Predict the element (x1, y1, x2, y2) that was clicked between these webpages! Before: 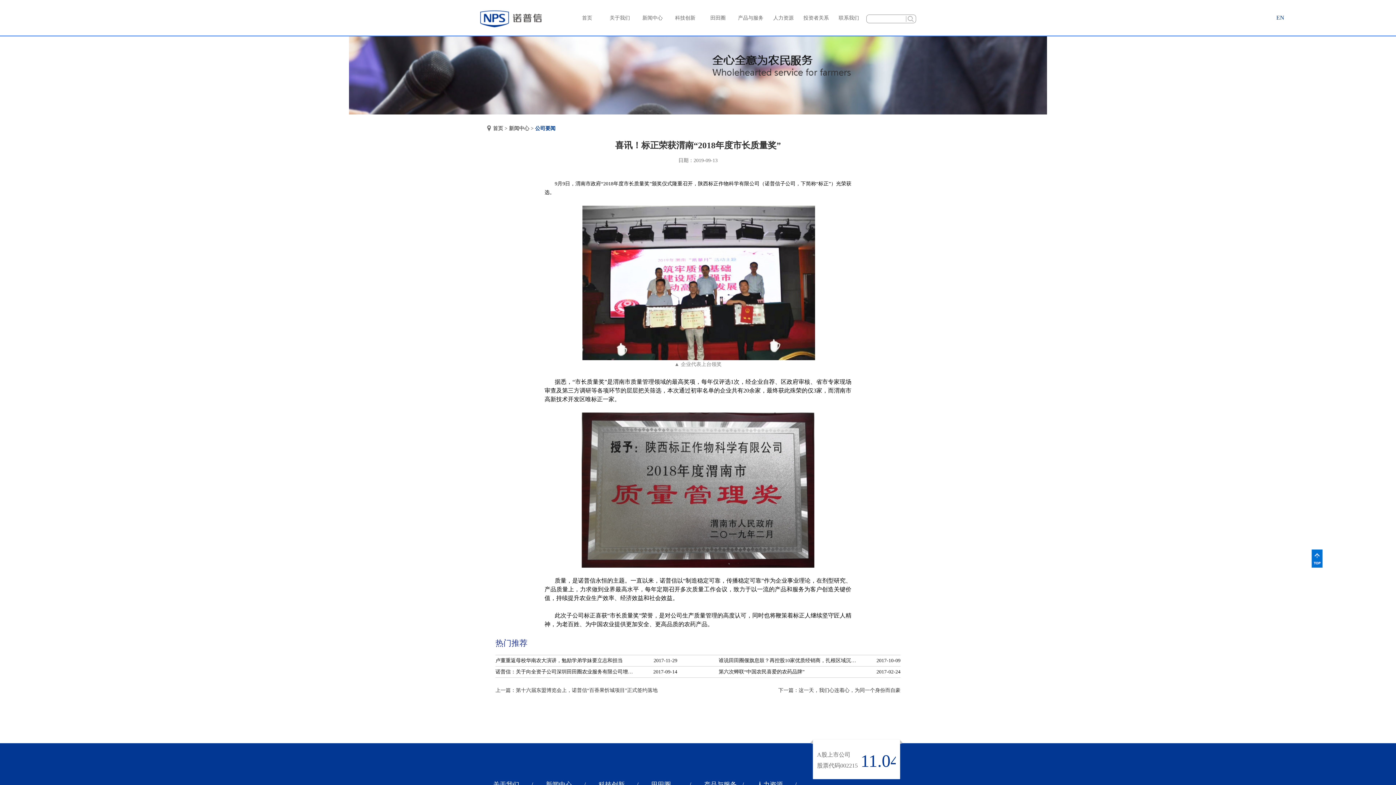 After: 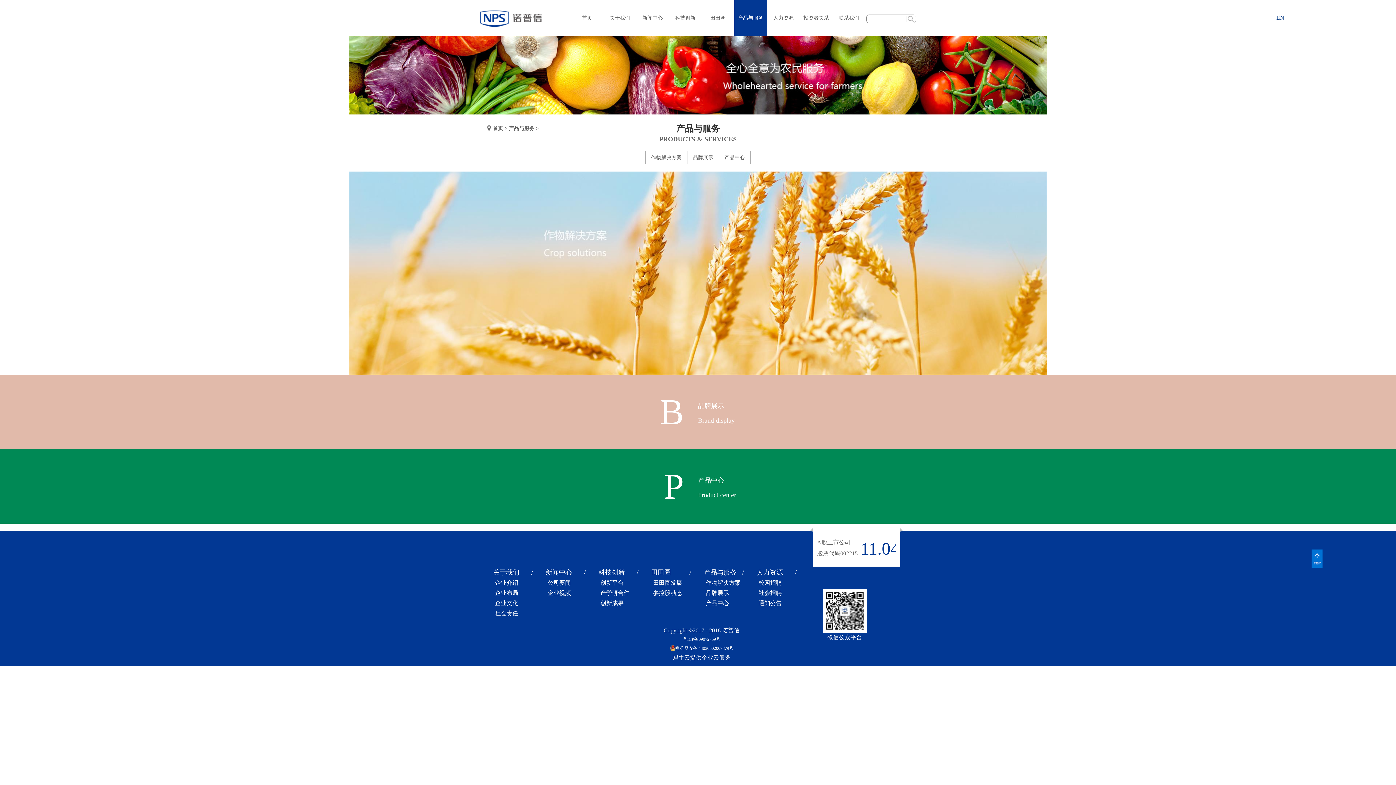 Action: label: 产品与服务 bbox: (704, 781, 736, 788)